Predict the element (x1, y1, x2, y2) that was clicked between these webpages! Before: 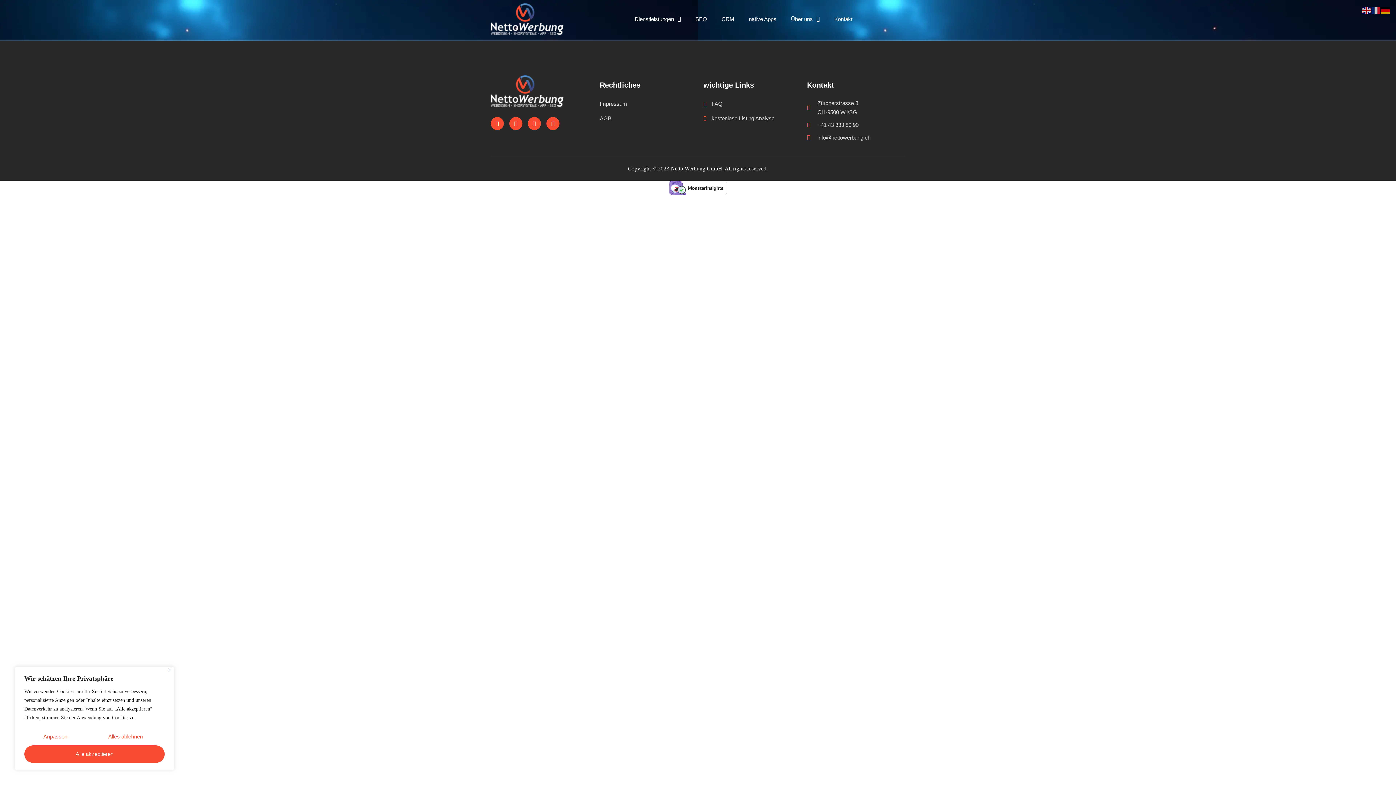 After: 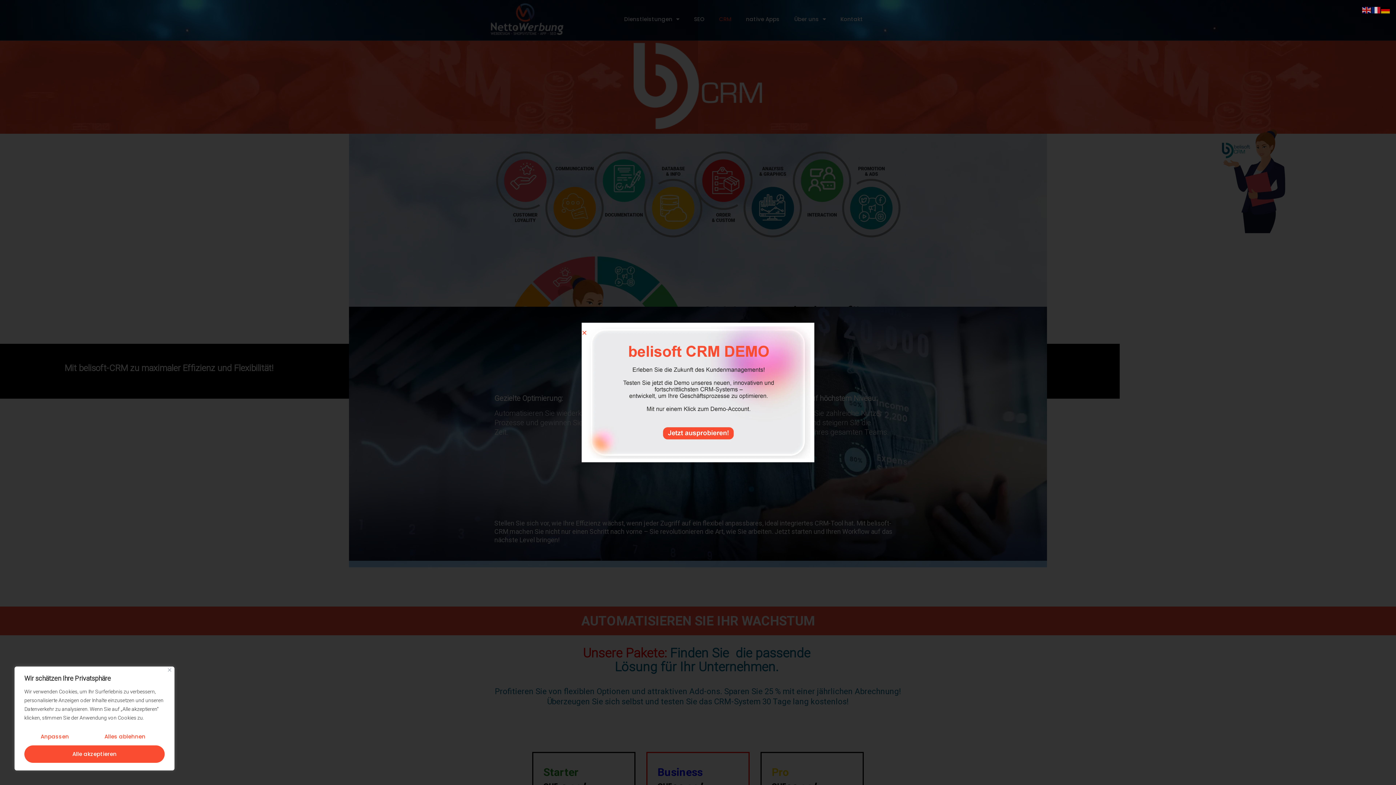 Action: bbox: (721, 15, 734, 22) label: CRM